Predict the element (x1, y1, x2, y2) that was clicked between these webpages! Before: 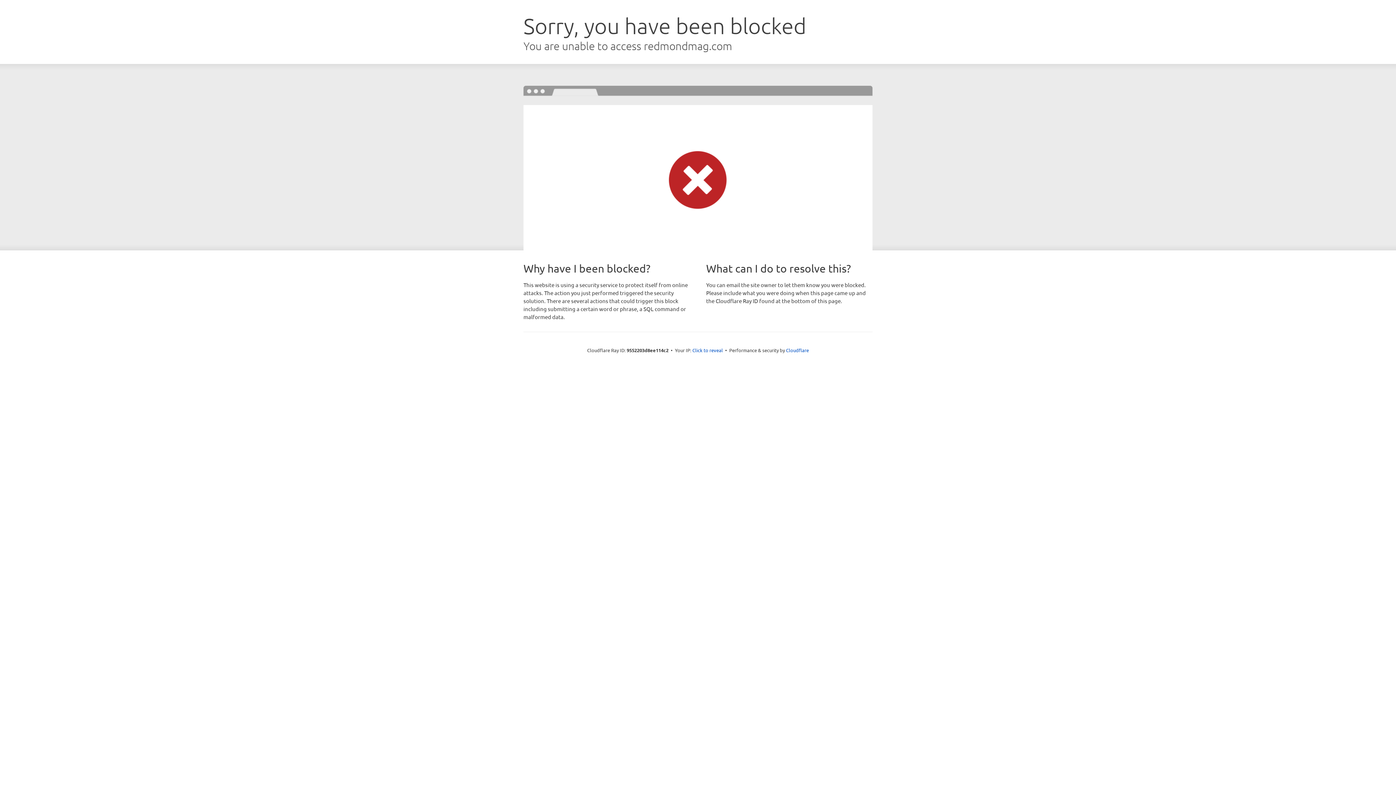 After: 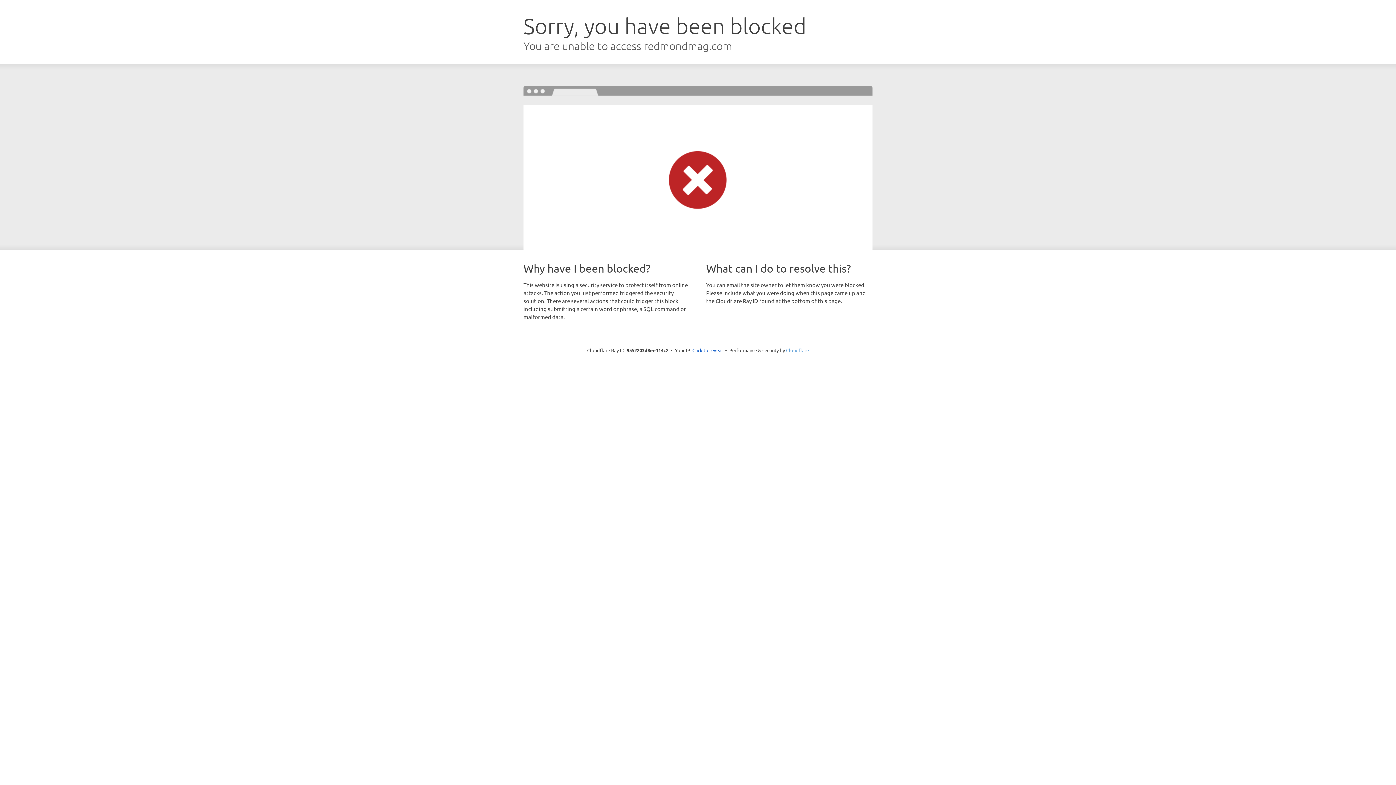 Action: label: Cloudflare bbox: (786, 347, 809, 353)